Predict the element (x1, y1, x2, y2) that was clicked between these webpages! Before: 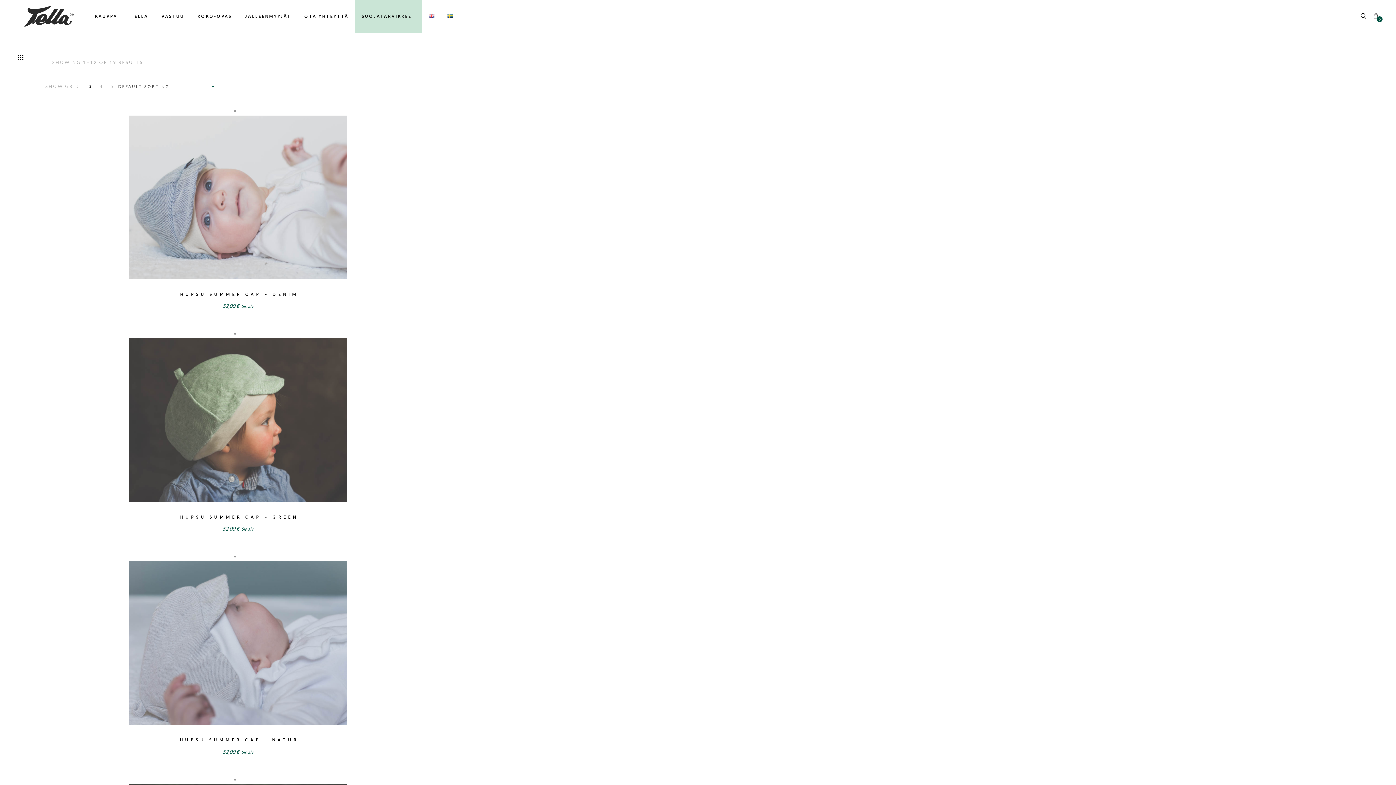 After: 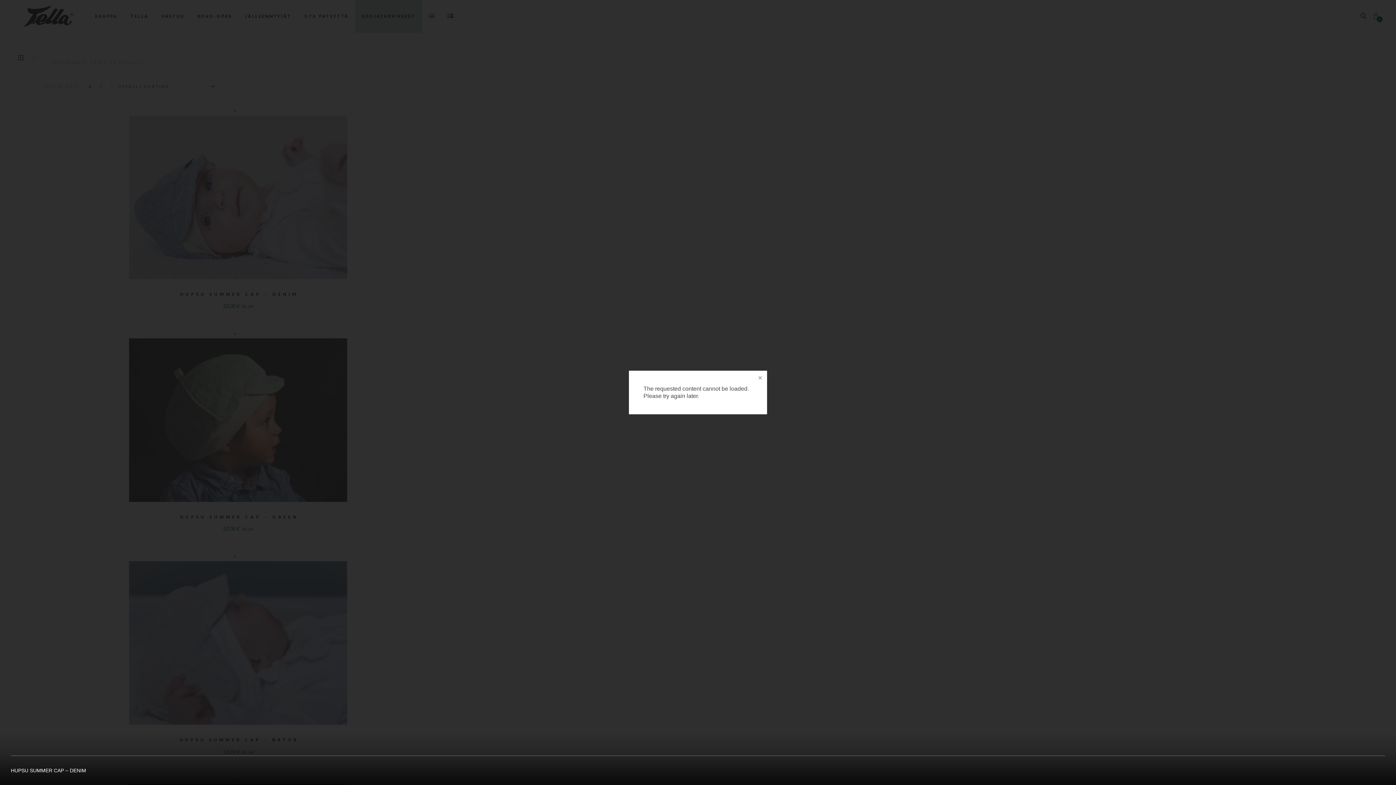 Action: bbox: (345, 190, 350, 197)